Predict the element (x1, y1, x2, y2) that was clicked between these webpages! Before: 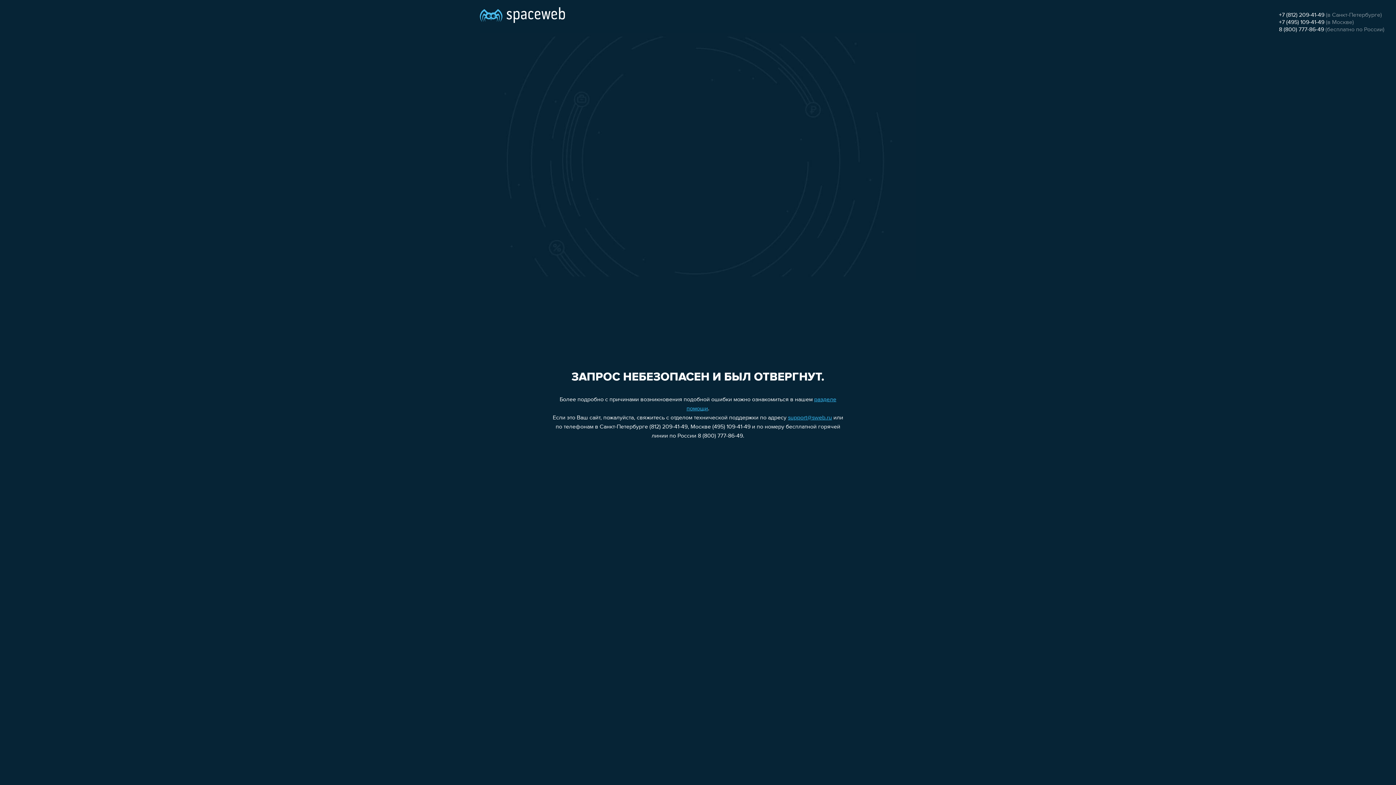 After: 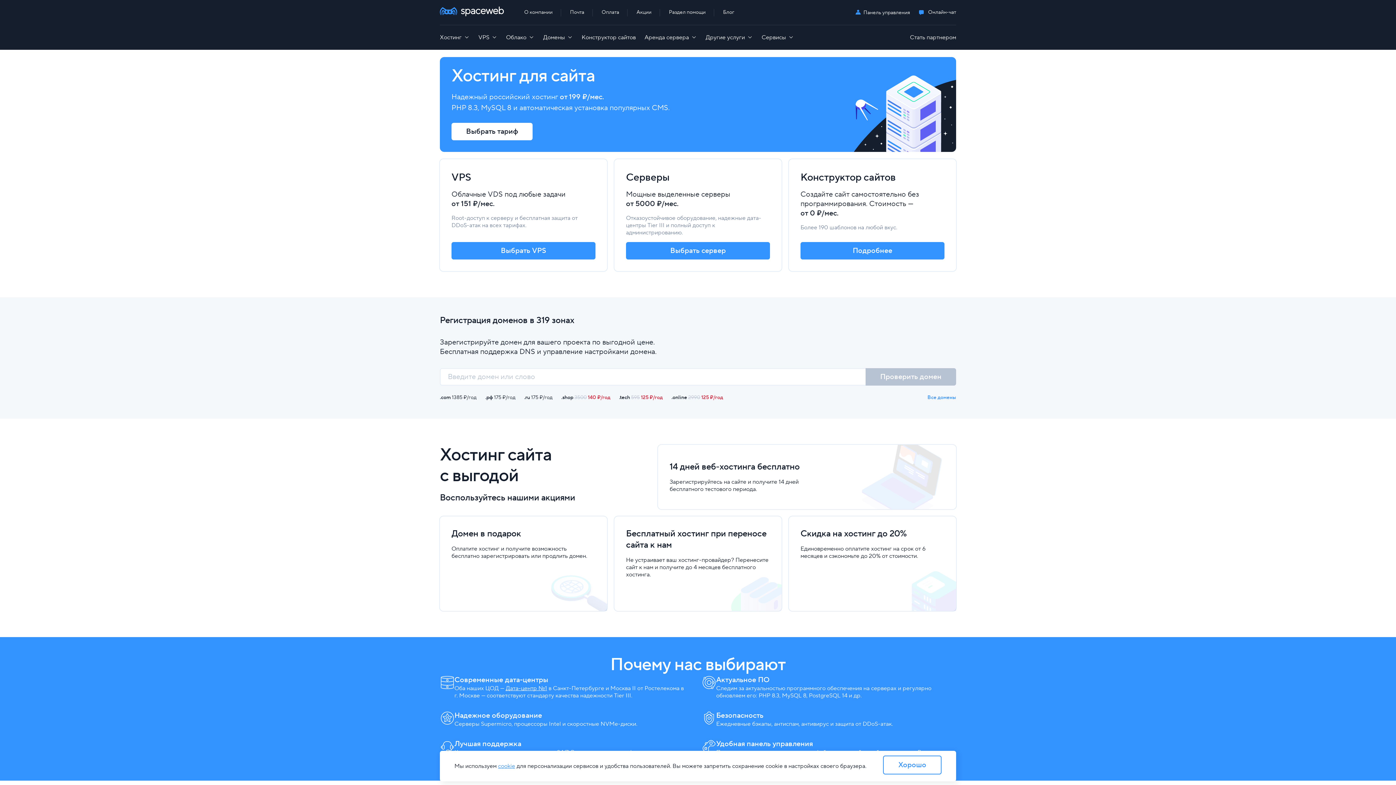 Action: bbox: (480, 0, 565, 25)